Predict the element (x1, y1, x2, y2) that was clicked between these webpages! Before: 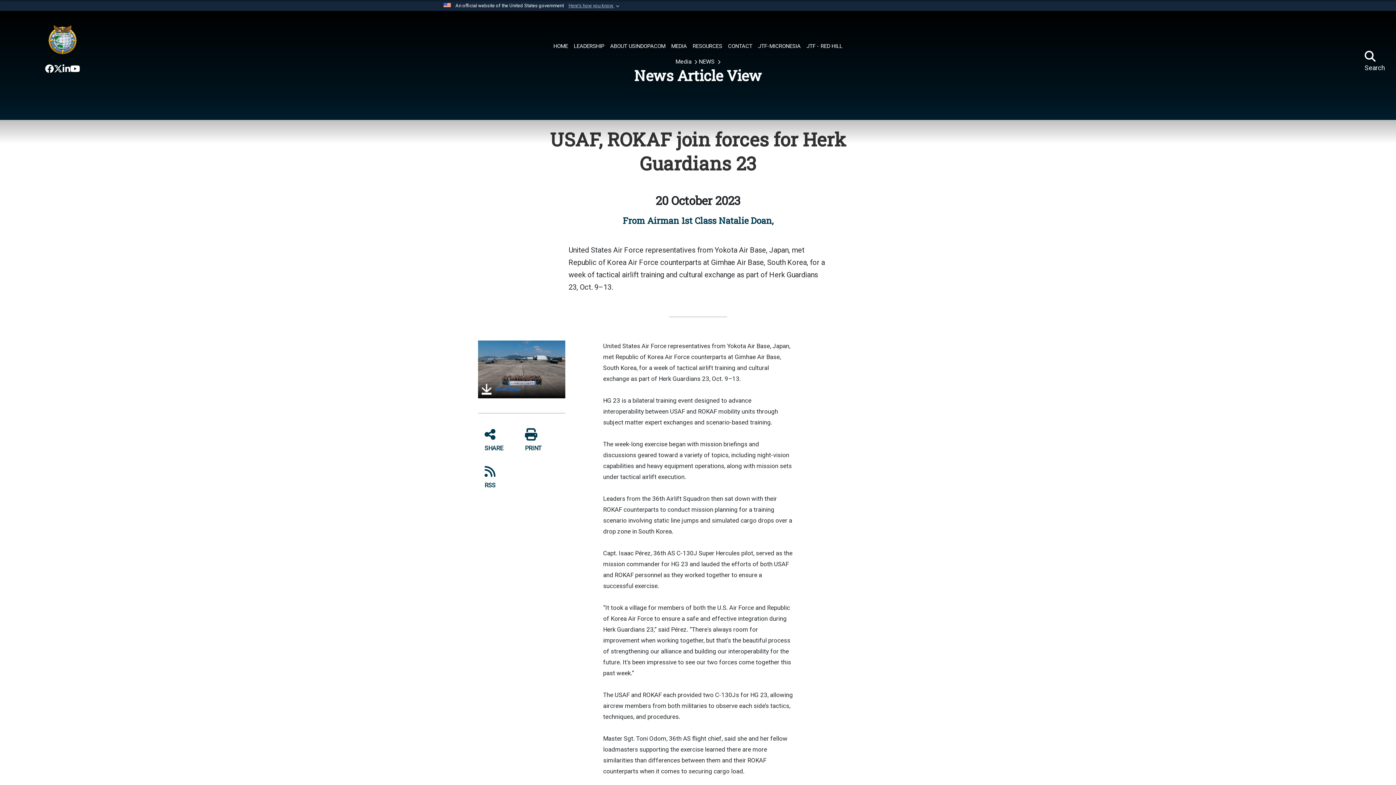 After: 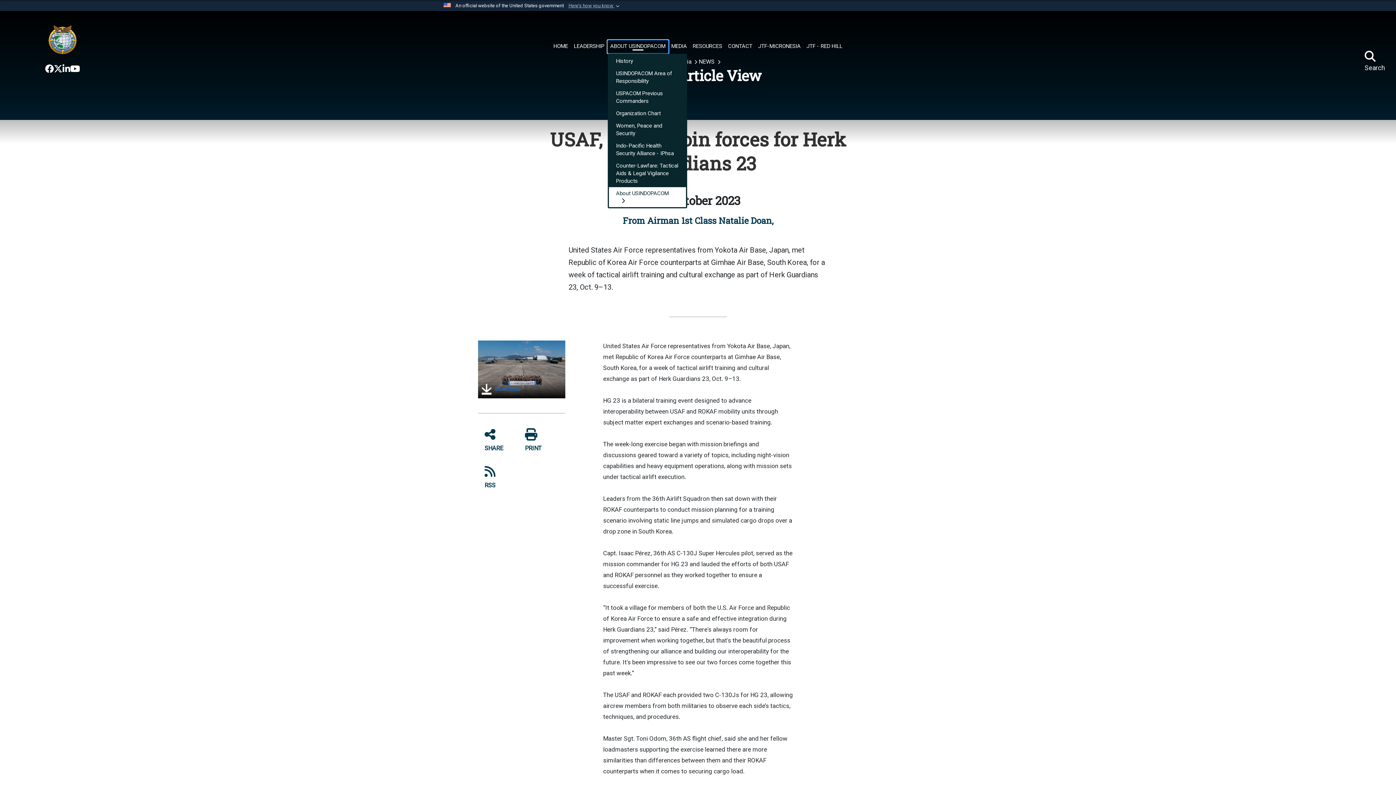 Action: bbox: (607, 40, 668, 53) label: ABOUT USINDOPACOM